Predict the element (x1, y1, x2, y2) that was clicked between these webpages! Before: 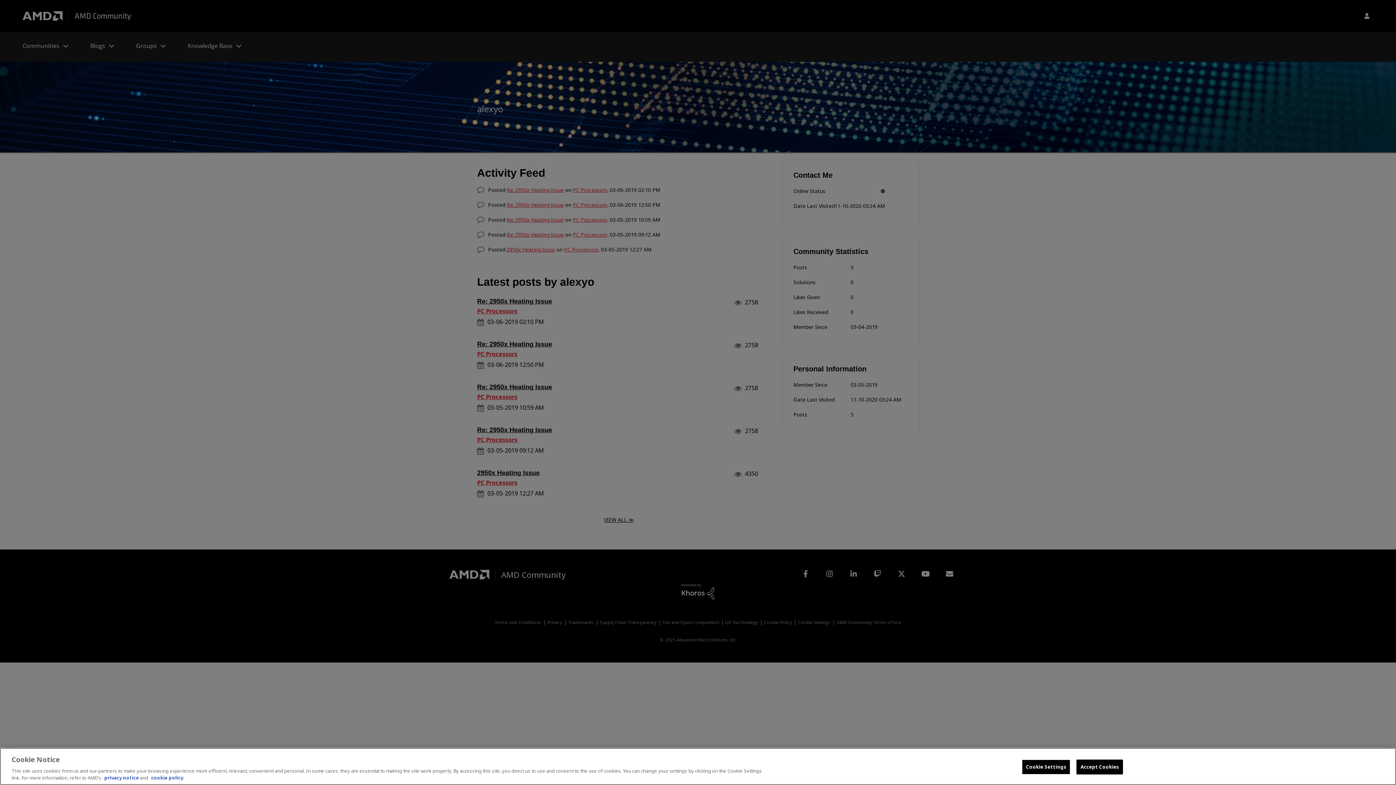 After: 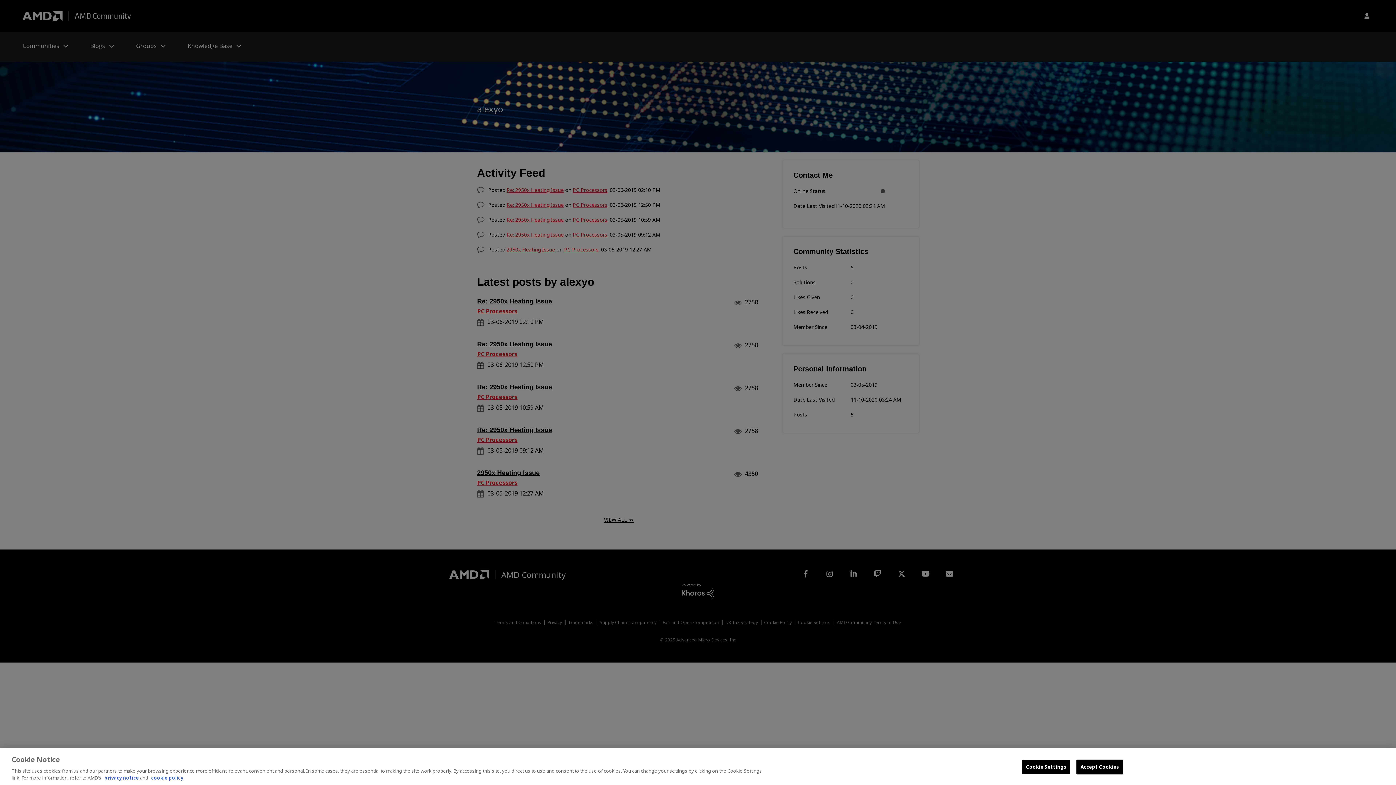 Action: label: privacy notice bbox: (104, 774, 138, 781)